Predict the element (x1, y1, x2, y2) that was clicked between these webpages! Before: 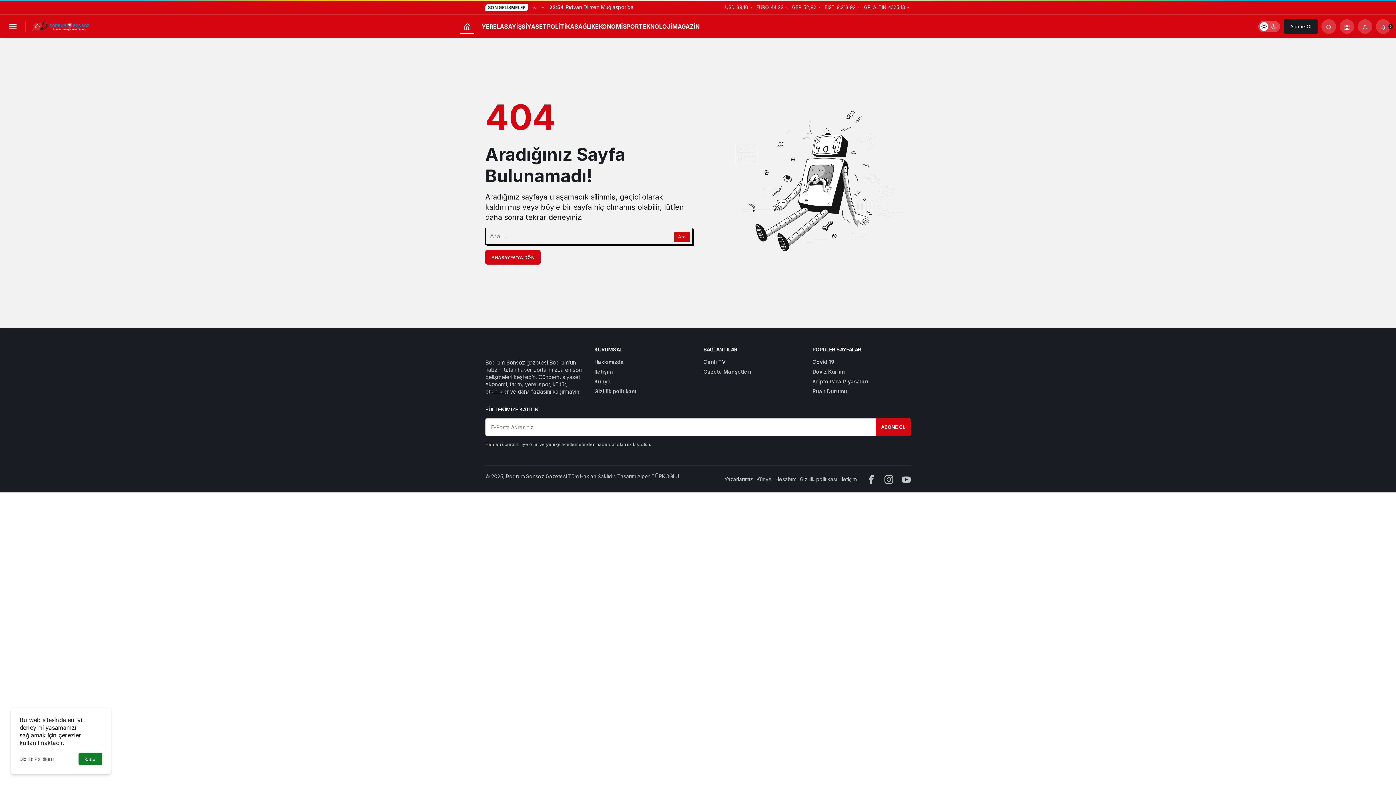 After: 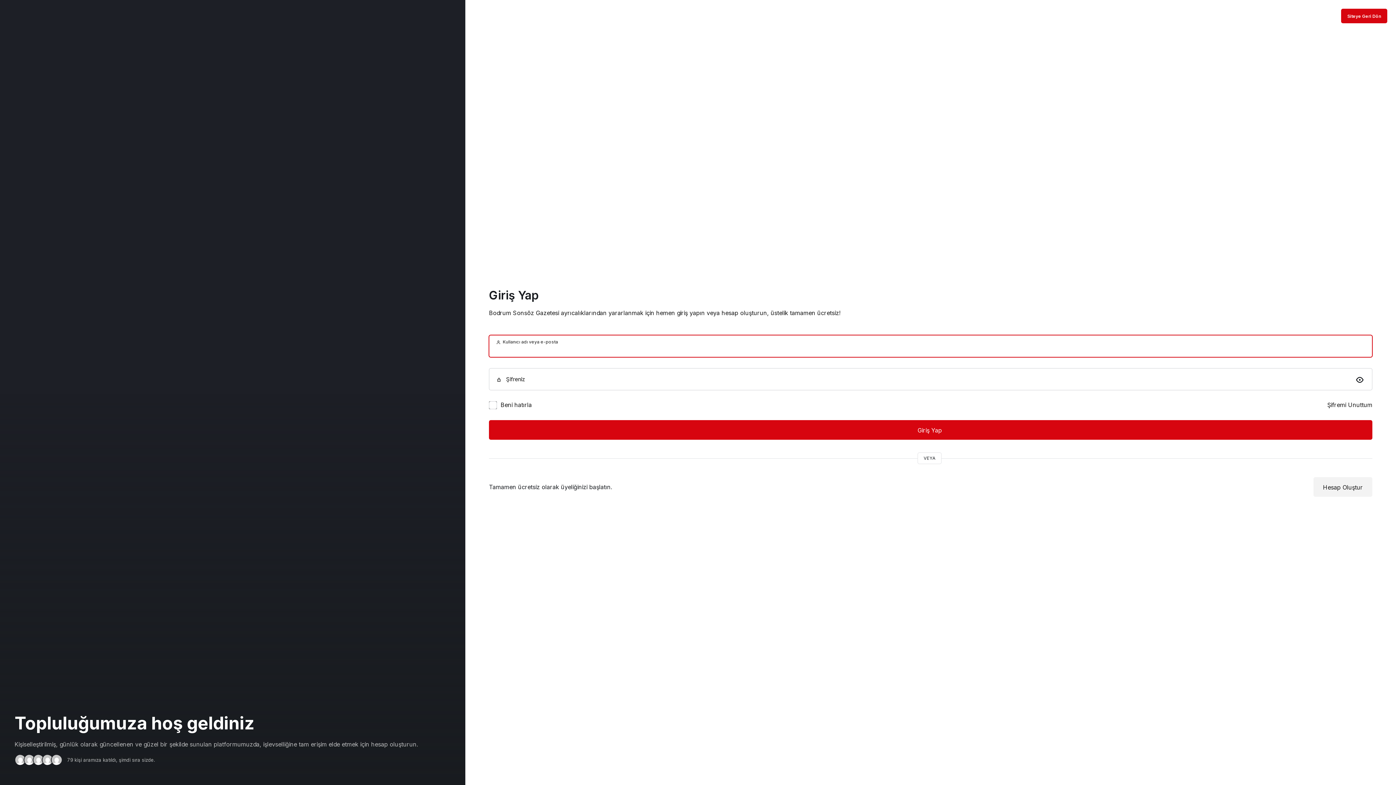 Action: bbox: (775, 476, 796, 482) label: Hesabım